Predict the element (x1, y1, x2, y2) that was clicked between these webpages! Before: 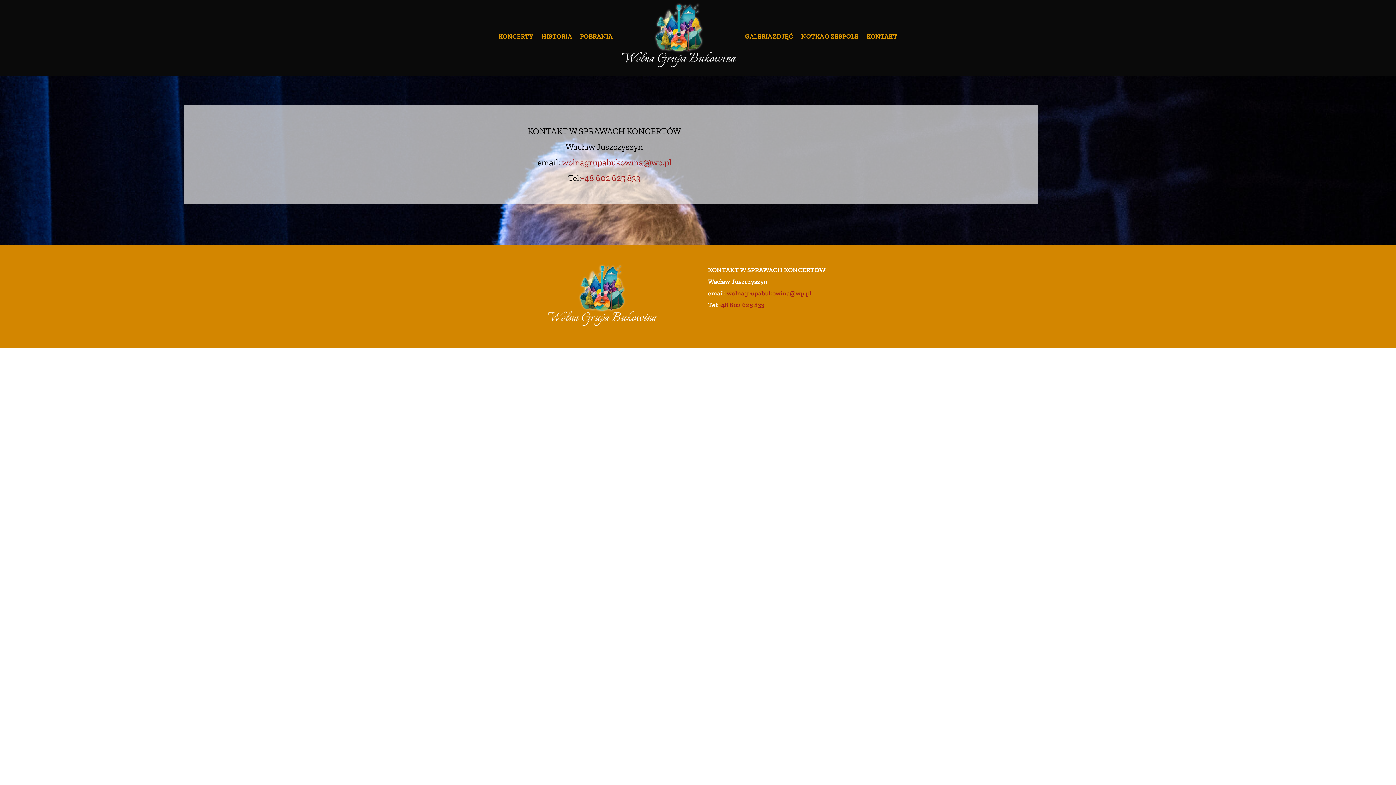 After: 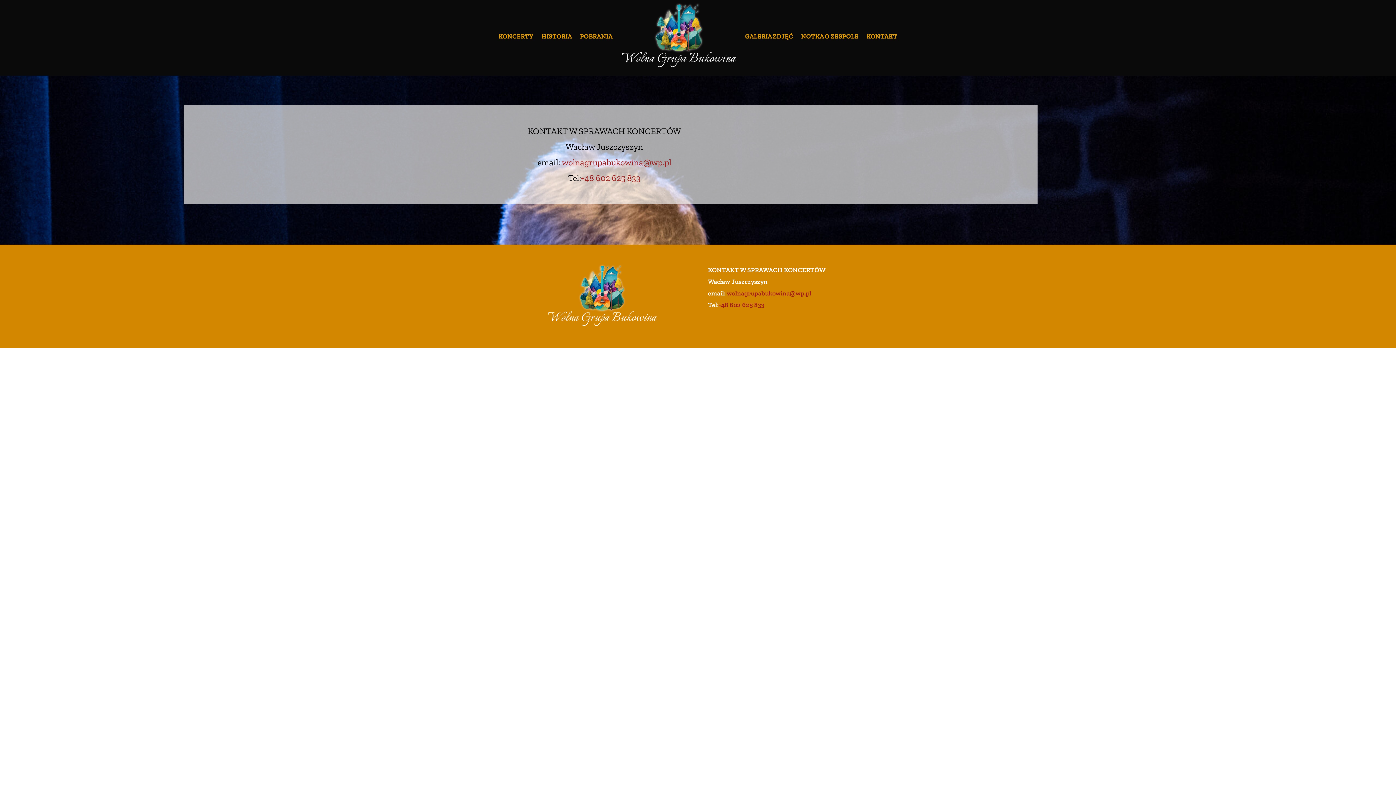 Action: bbox: (561, 157, 671, 167) label: wolnagrupabukowina@wp.pl